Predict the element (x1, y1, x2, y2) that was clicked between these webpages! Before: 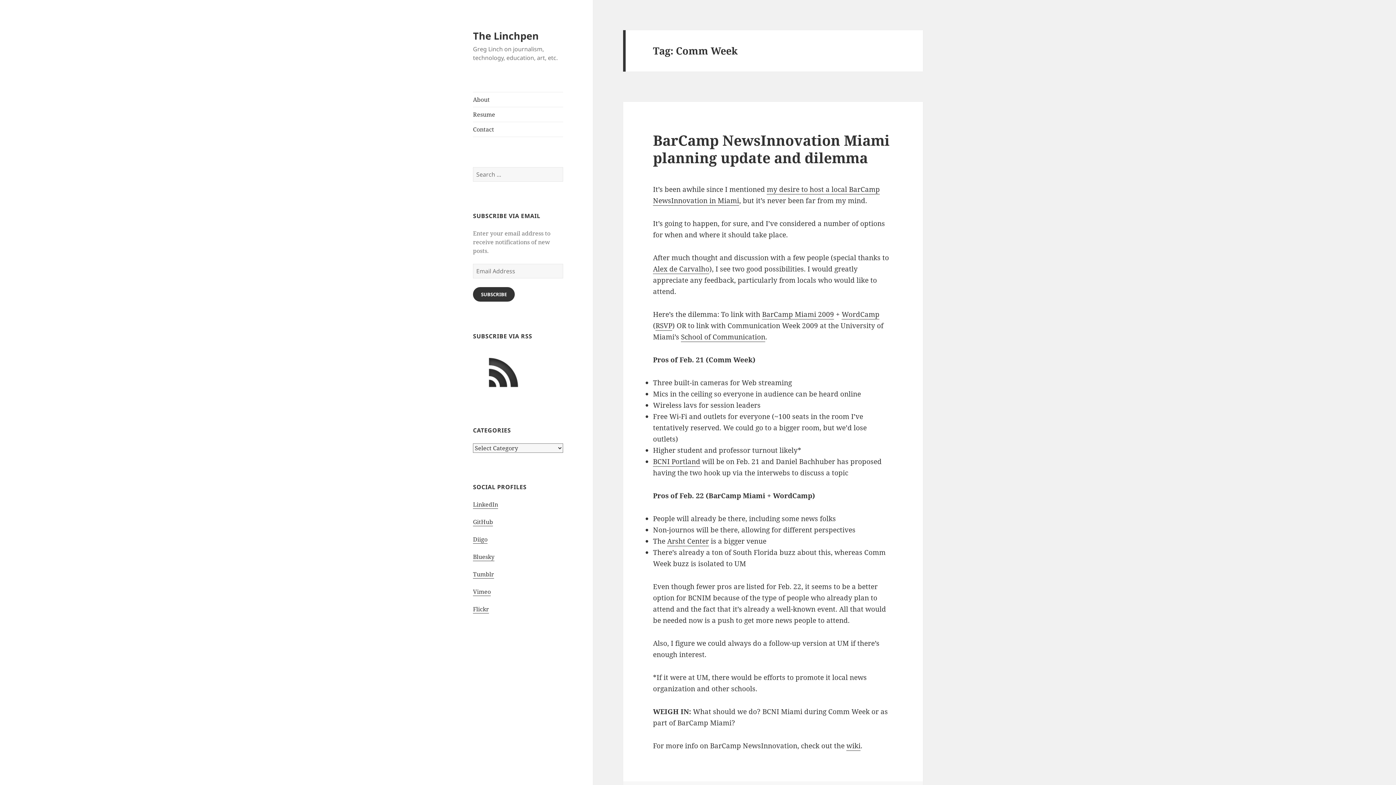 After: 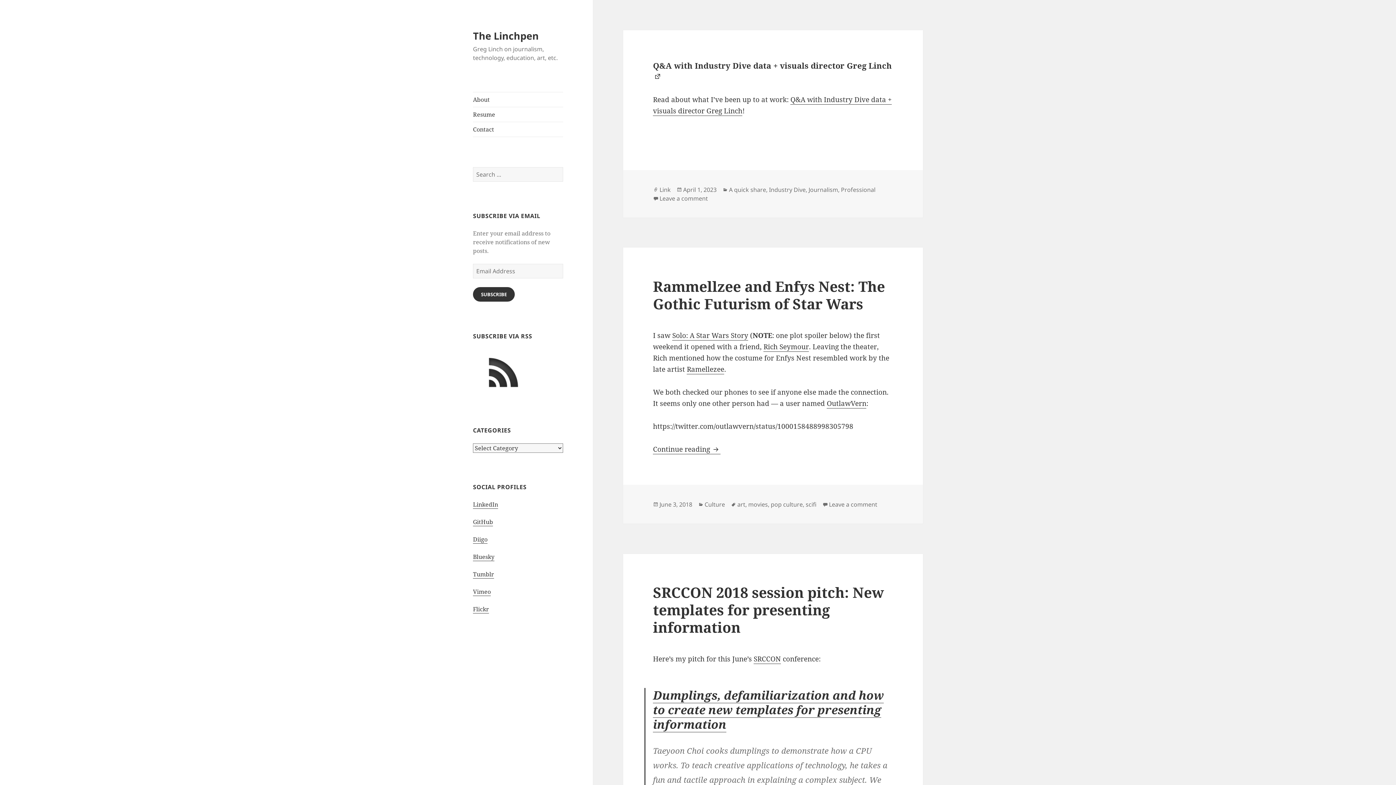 Action: bbox: (473, 28, 538, 42) label: The Linchpen